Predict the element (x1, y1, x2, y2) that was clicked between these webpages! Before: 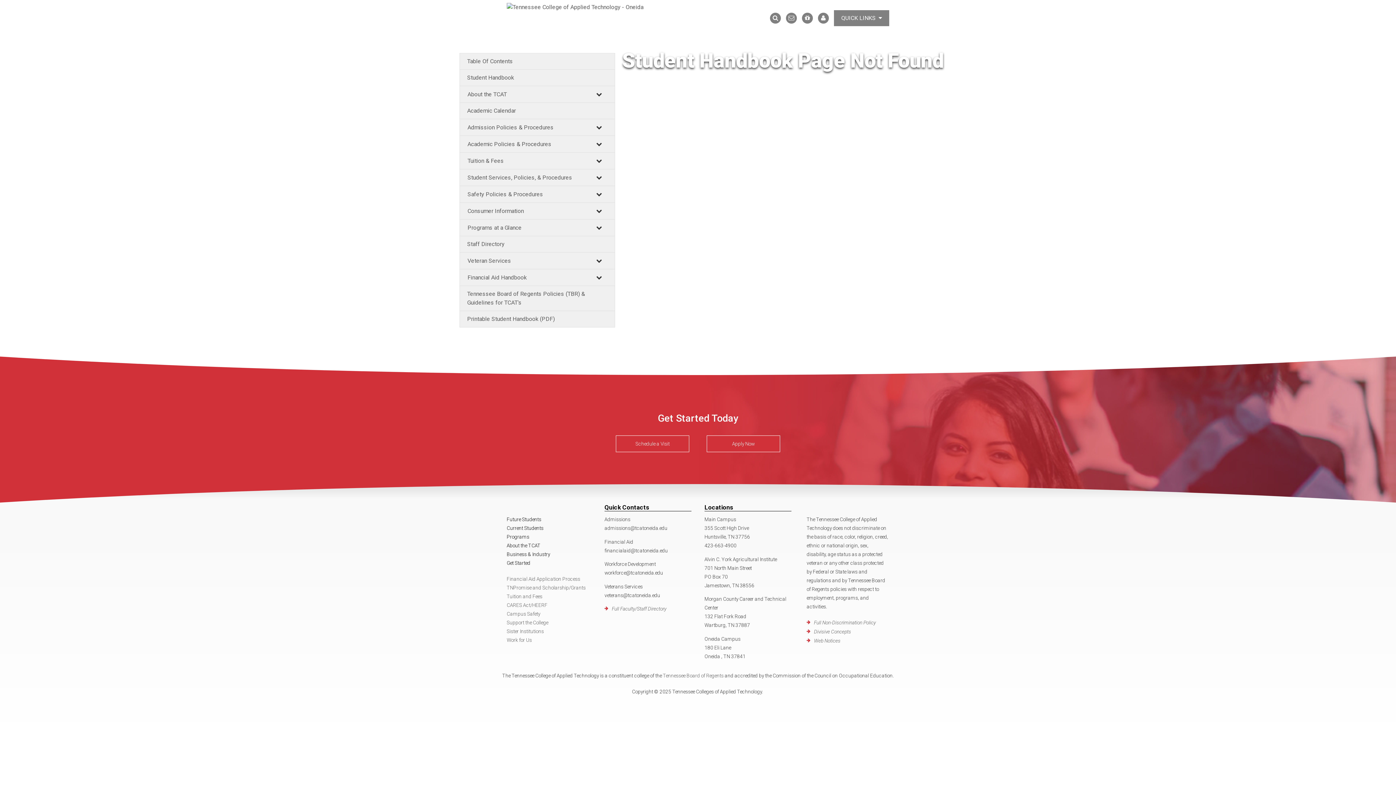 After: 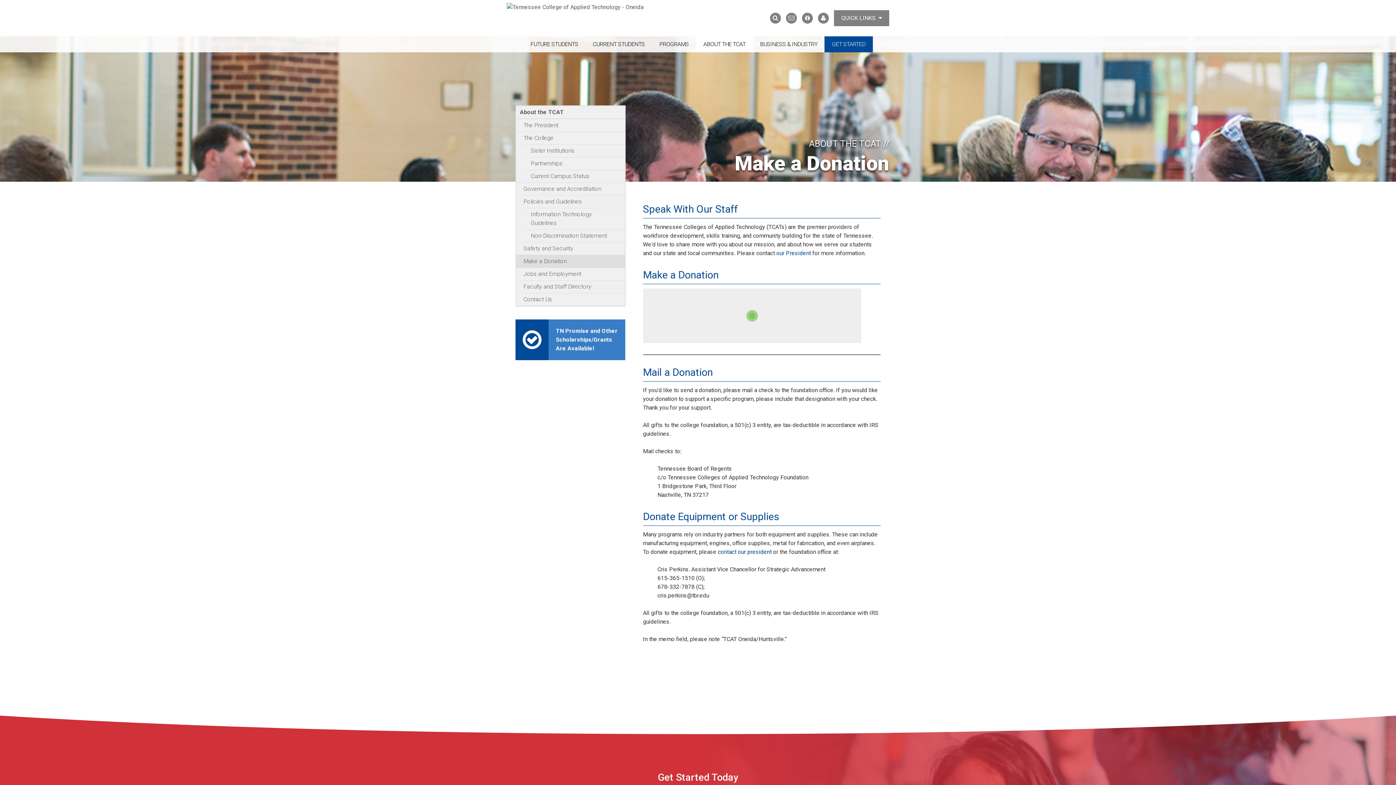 Action: bbox: (802, 12, 813, 23) label: Support the College